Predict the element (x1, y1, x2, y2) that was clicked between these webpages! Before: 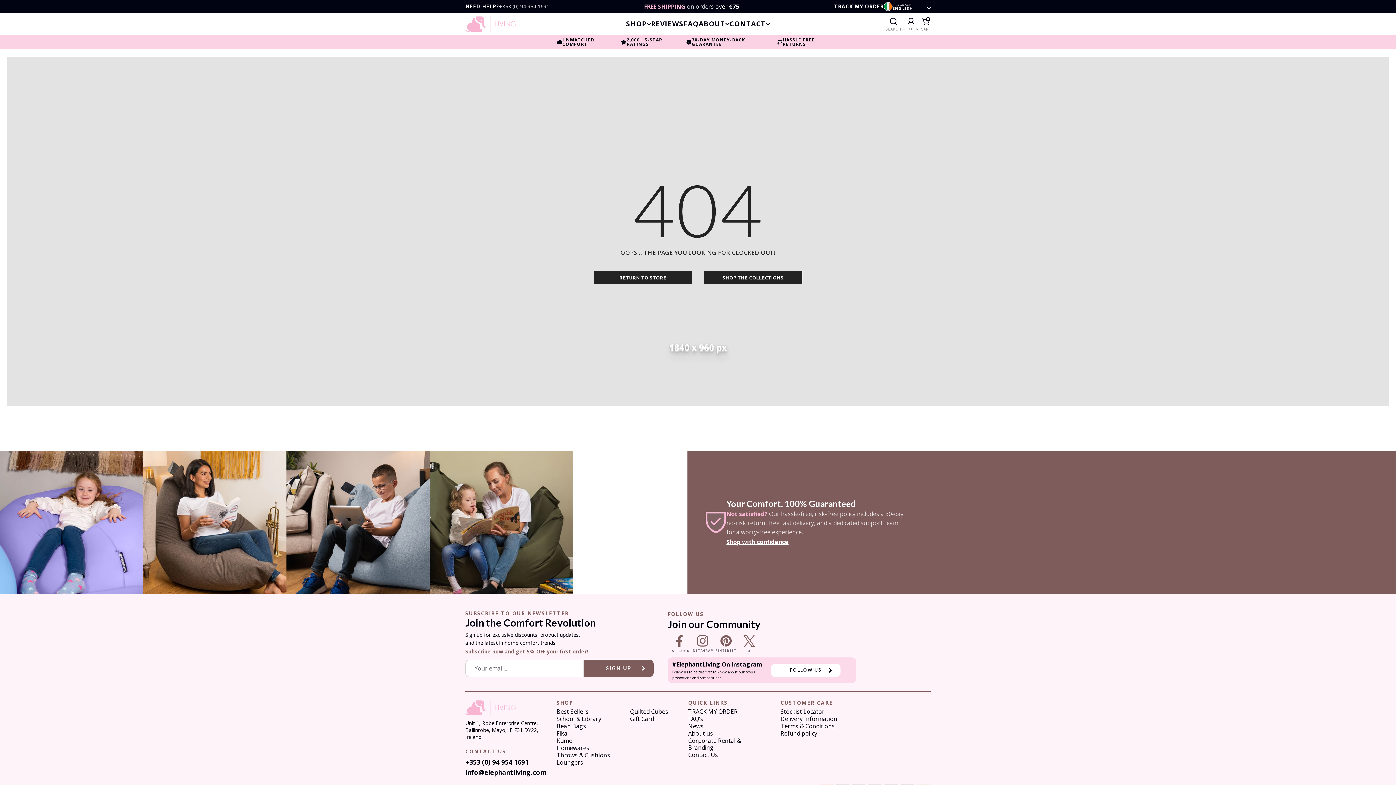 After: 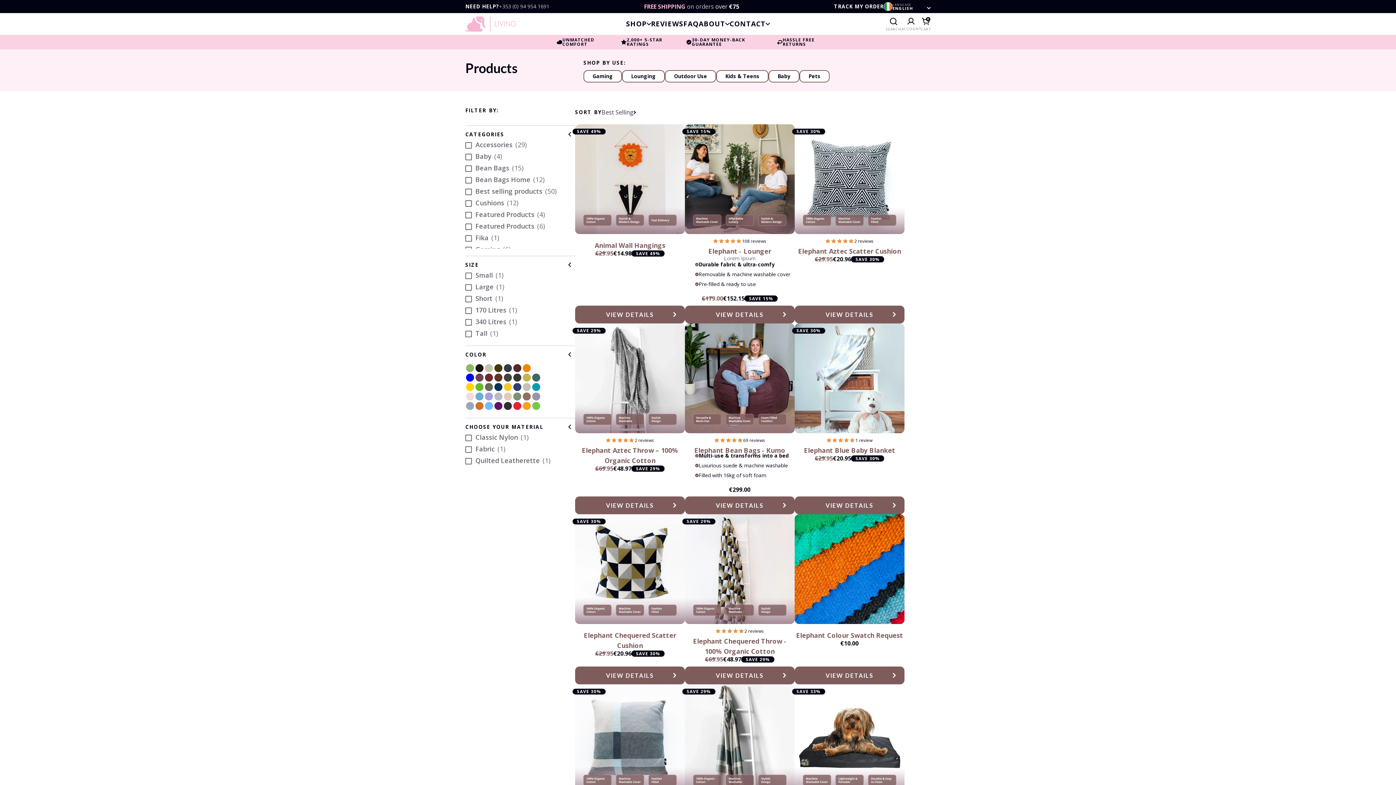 Action: bbox: (704, 270, 802, 283) label: SHOP THE COLLECTIONS